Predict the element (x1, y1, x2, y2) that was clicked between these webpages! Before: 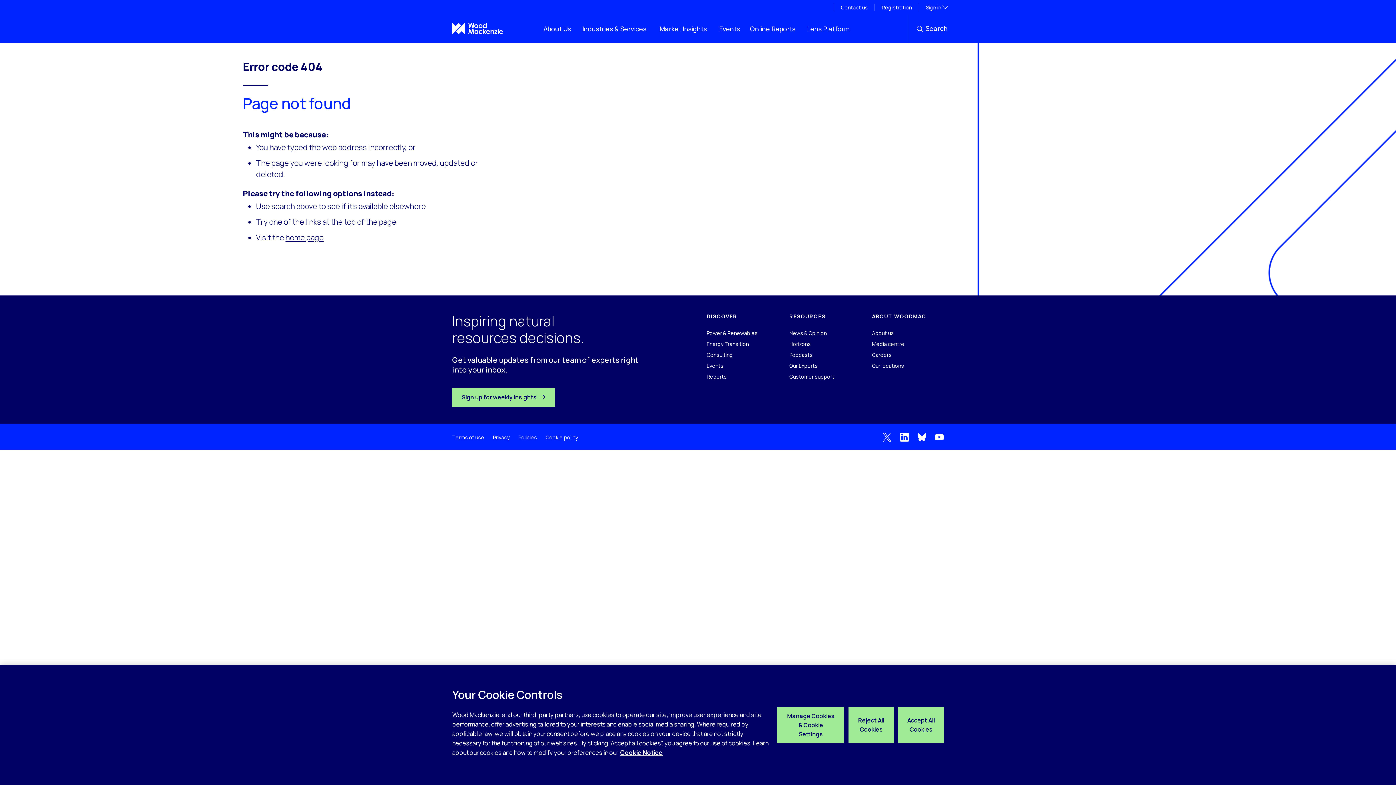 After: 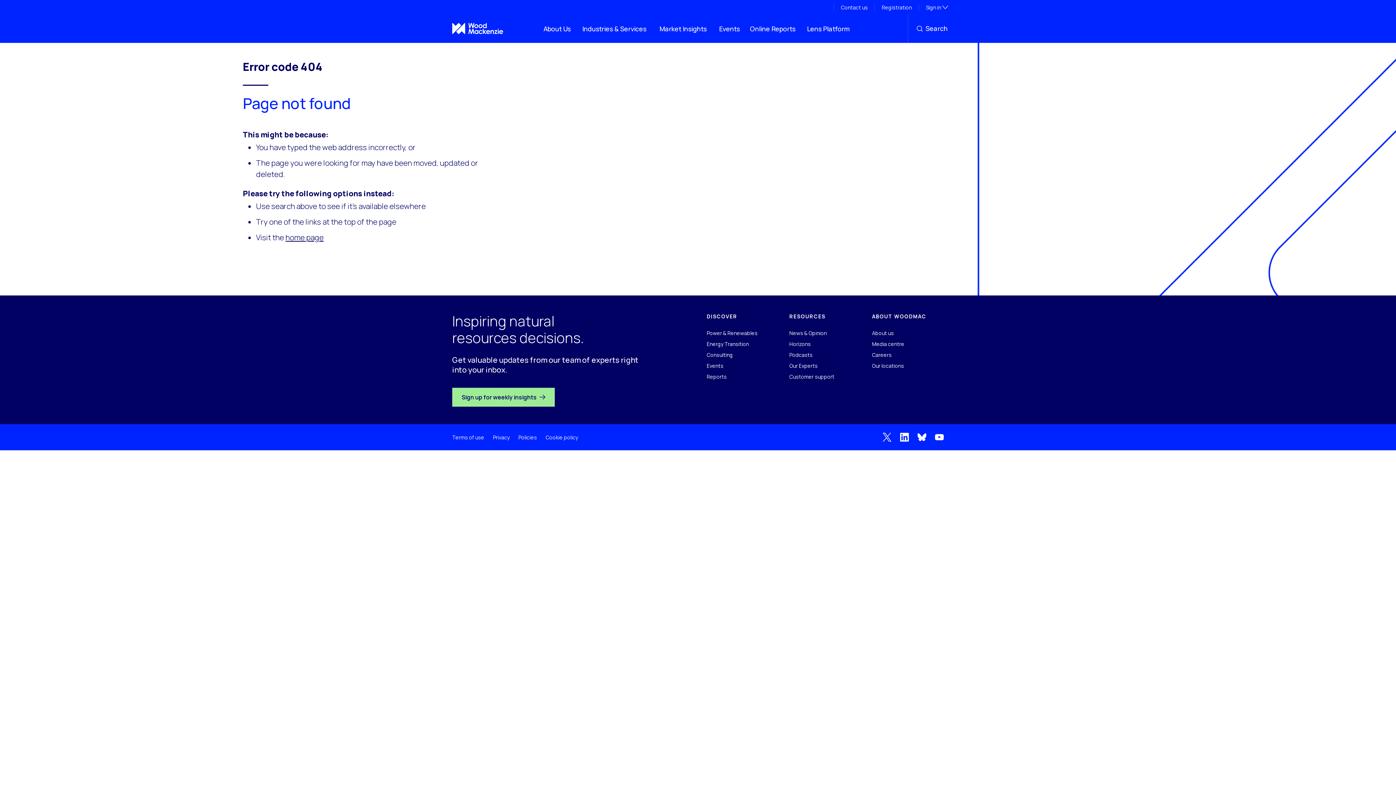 Action: label: Reject All Cookies bbox: (848, 707, 894, 743)